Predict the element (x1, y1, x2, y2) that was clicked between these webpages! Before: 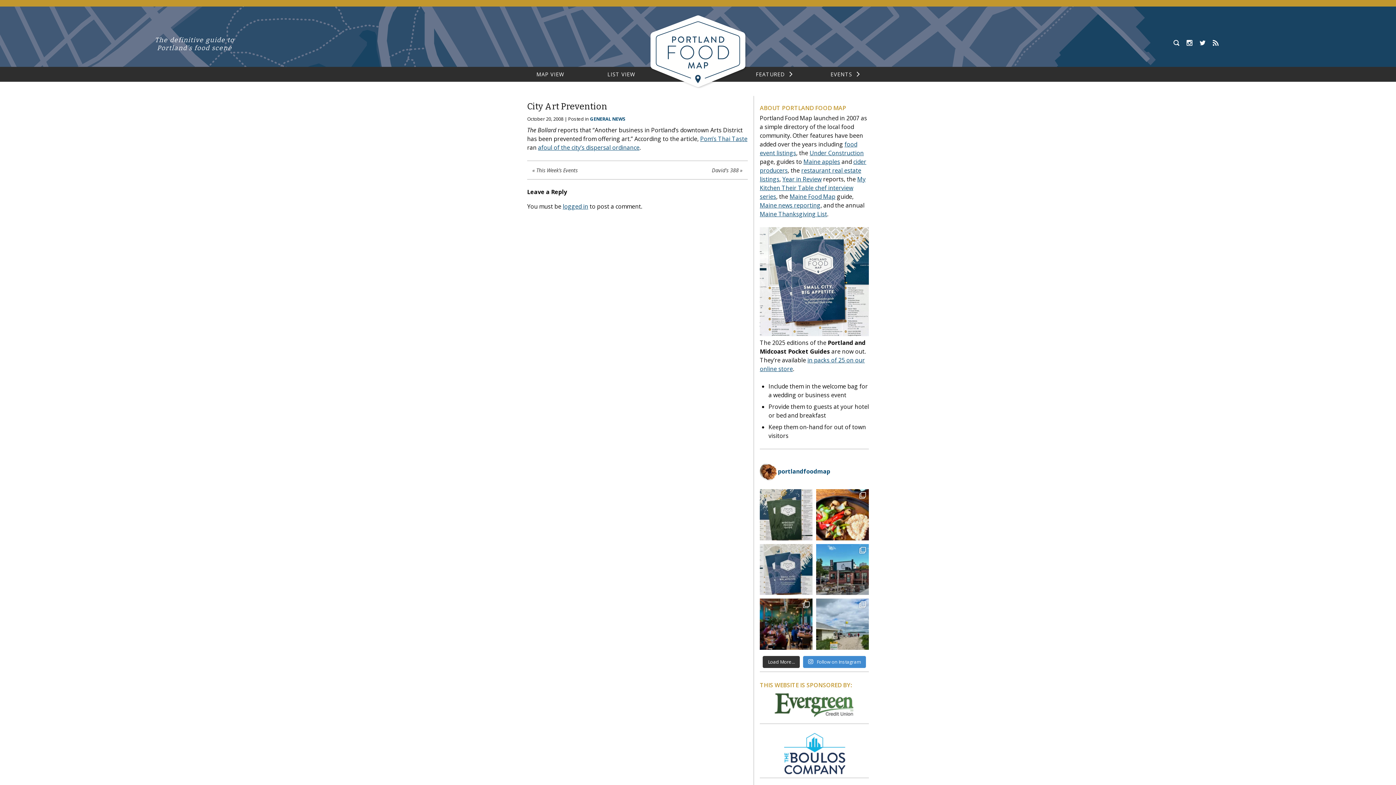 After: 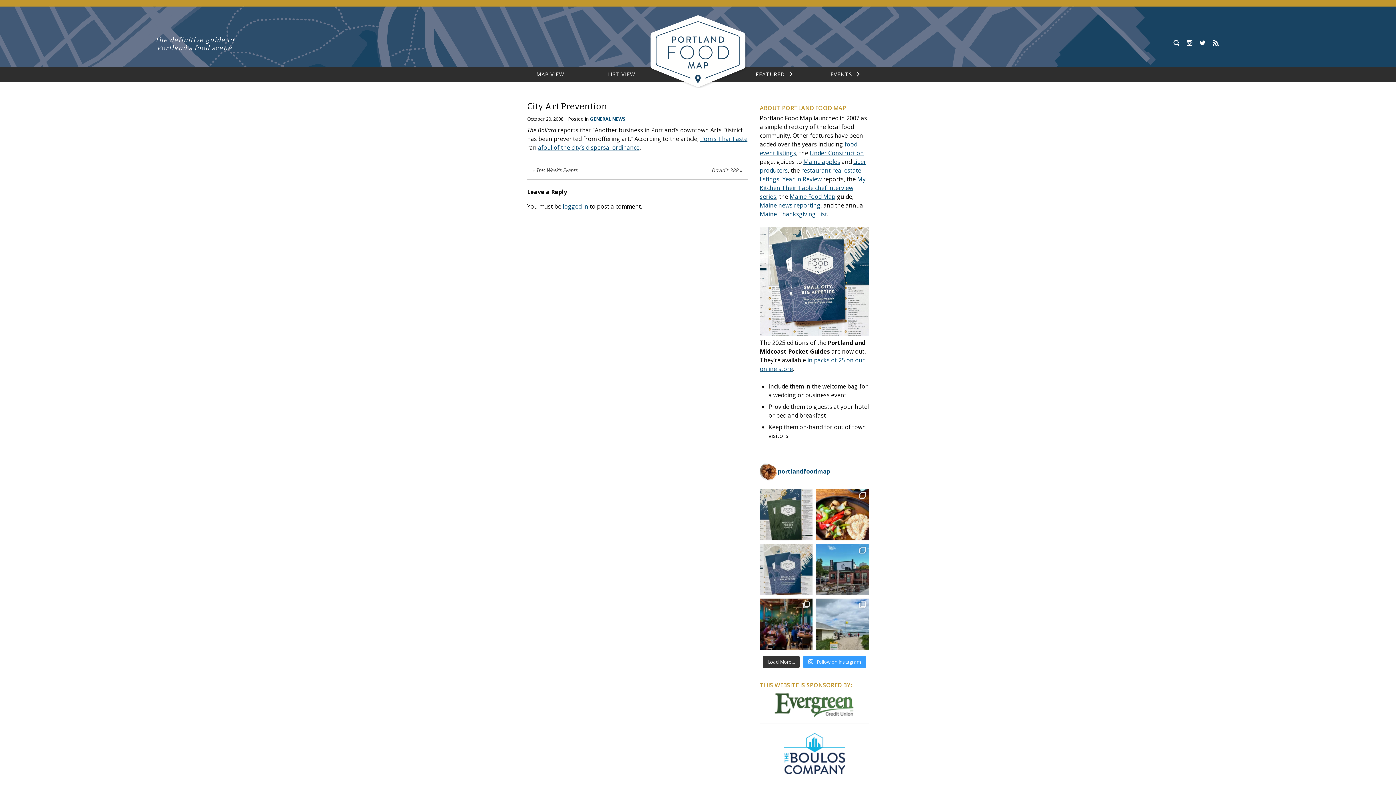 Action: bbox: (803, 656, 866, 668) label:  Follow on Instagram